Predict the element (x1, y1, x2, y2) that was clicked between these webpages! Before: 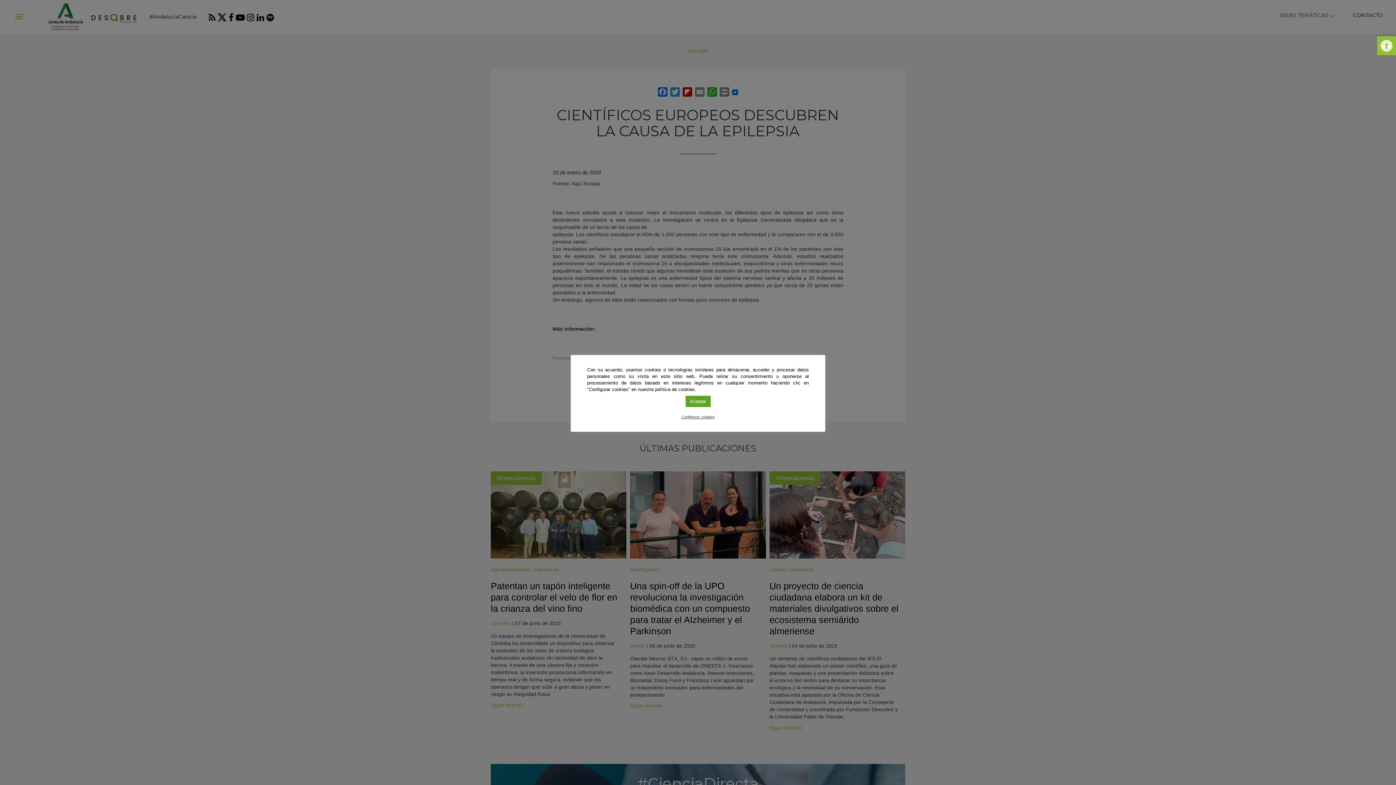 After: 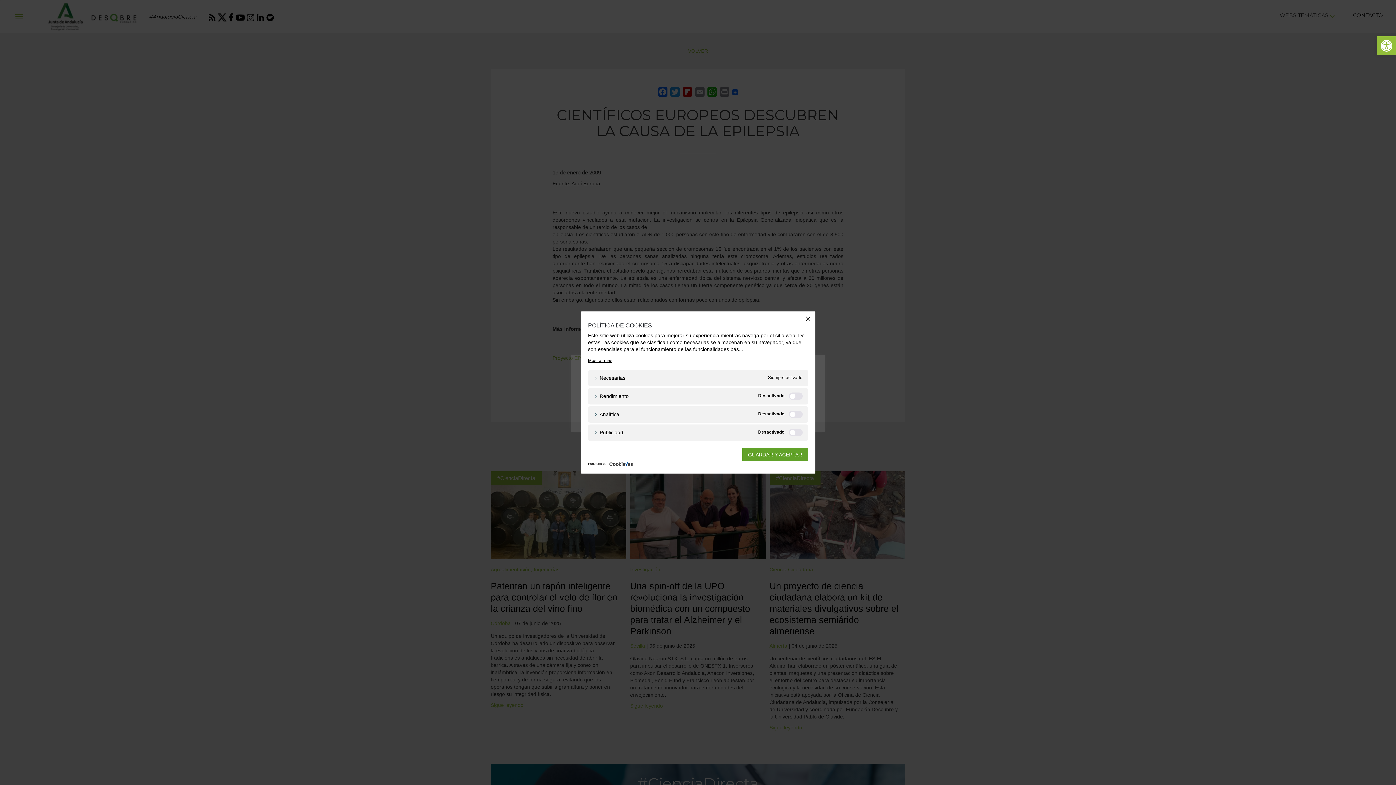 Action: bbox: (681, 413, 714, 420) label: Configurar cookies